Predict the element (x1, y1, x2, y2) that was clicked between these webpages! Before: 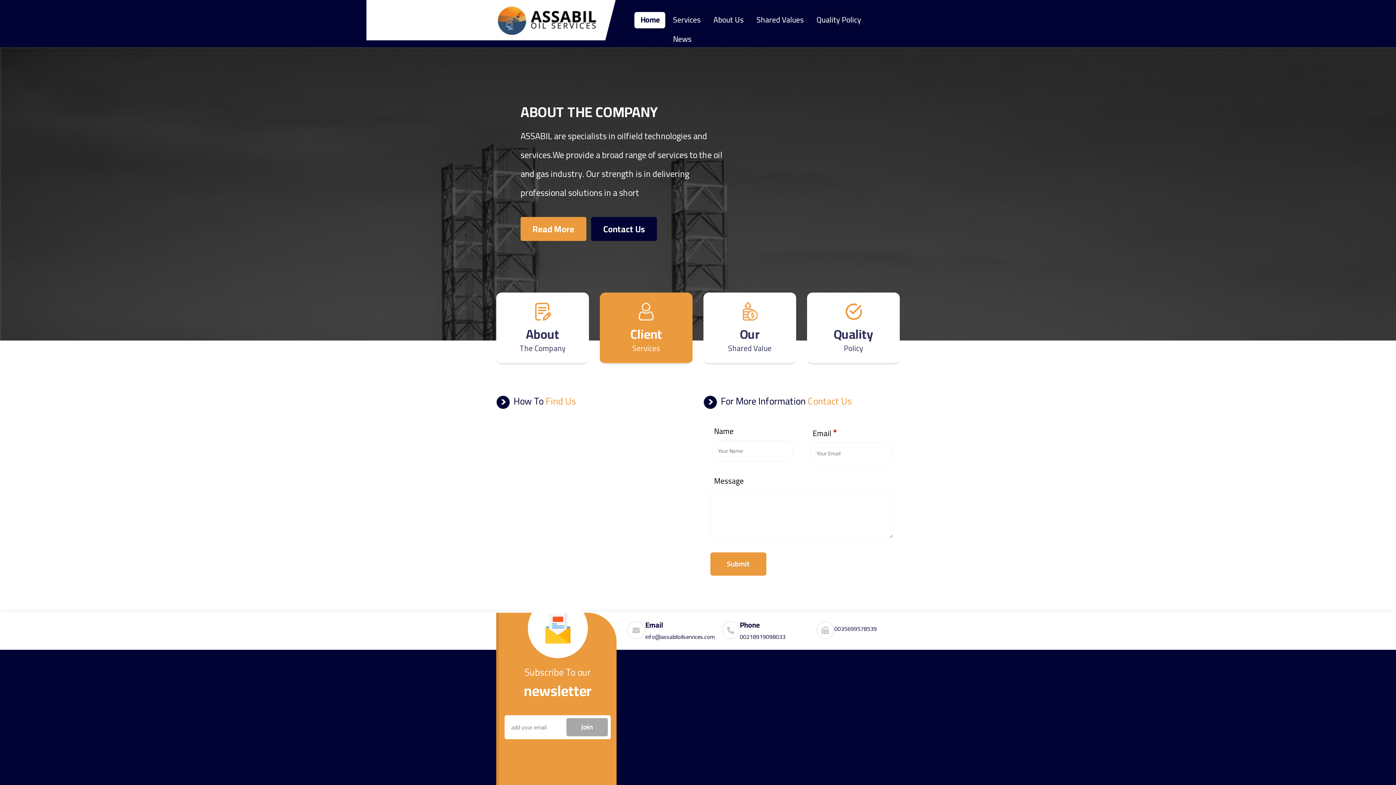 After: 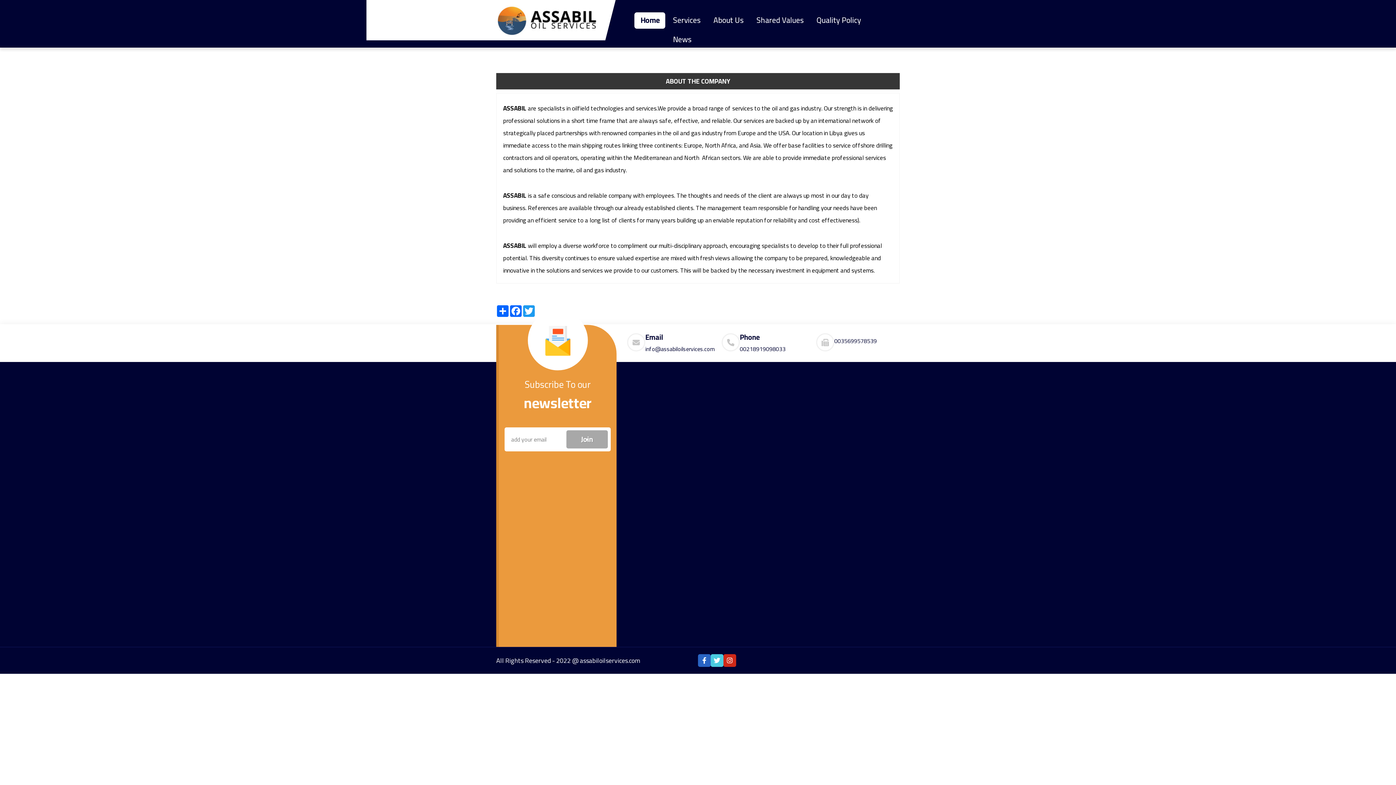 Action: label: Read More bbox: (532, 221, 574, 237)